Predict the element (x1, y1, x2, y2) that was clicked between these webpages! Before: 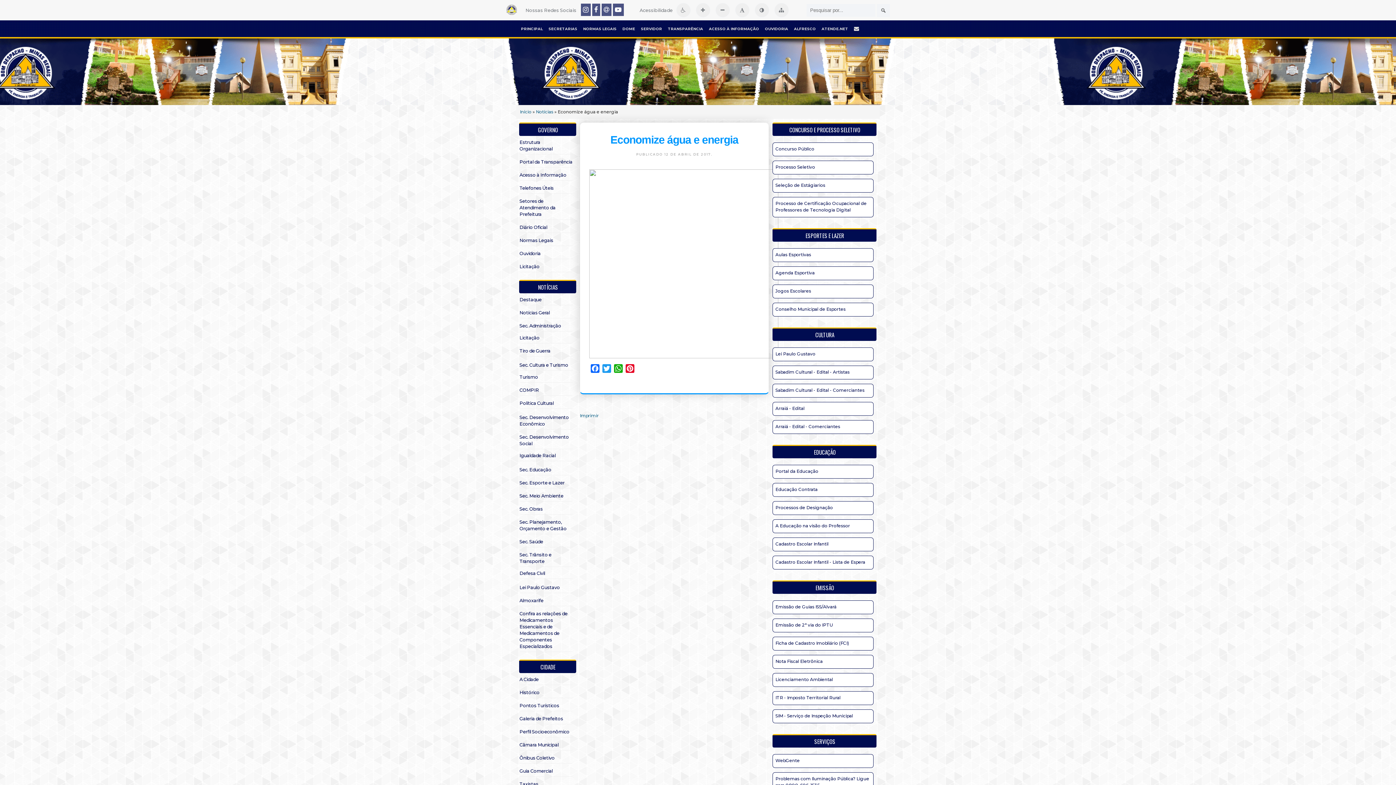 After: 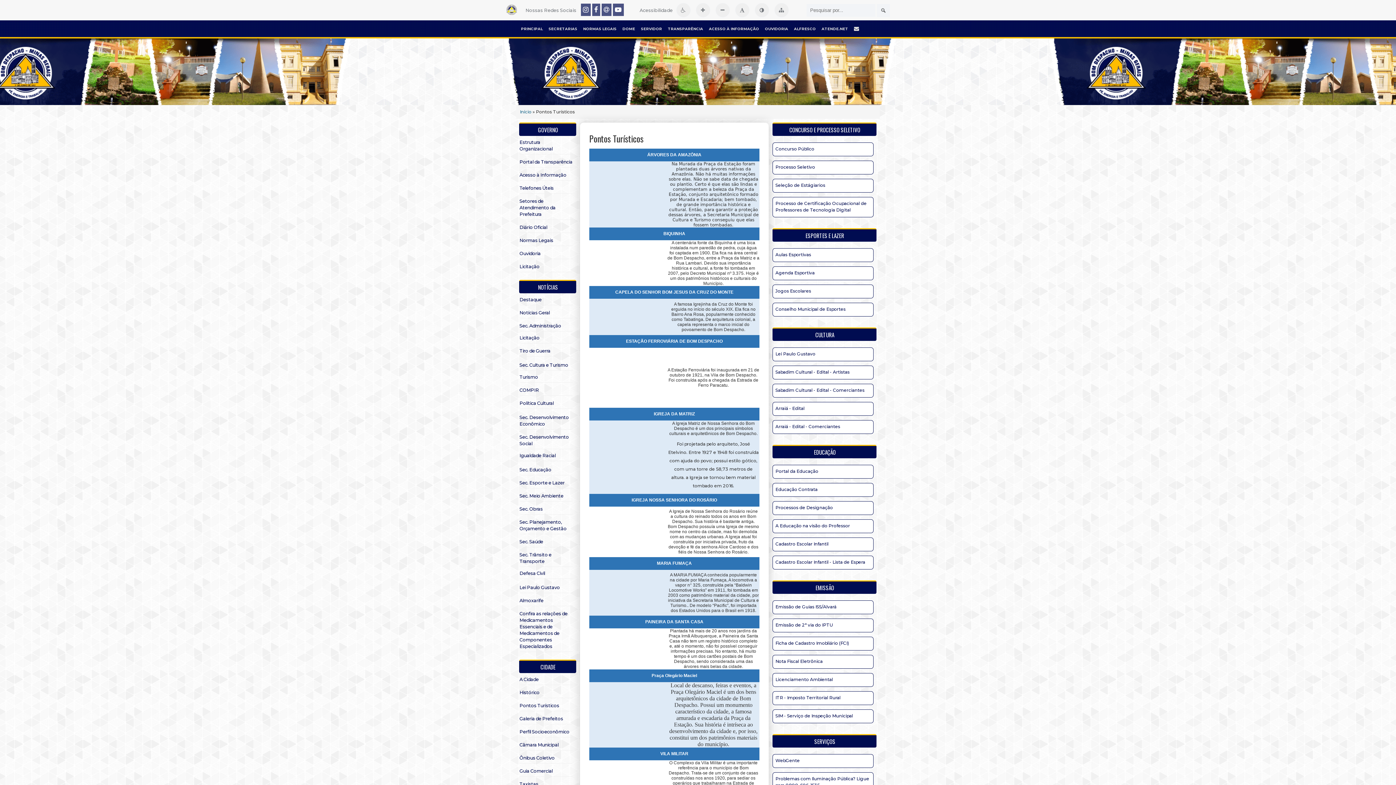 Action: bbox: (519, 700, 573, 711) label: Pontos Turísticos